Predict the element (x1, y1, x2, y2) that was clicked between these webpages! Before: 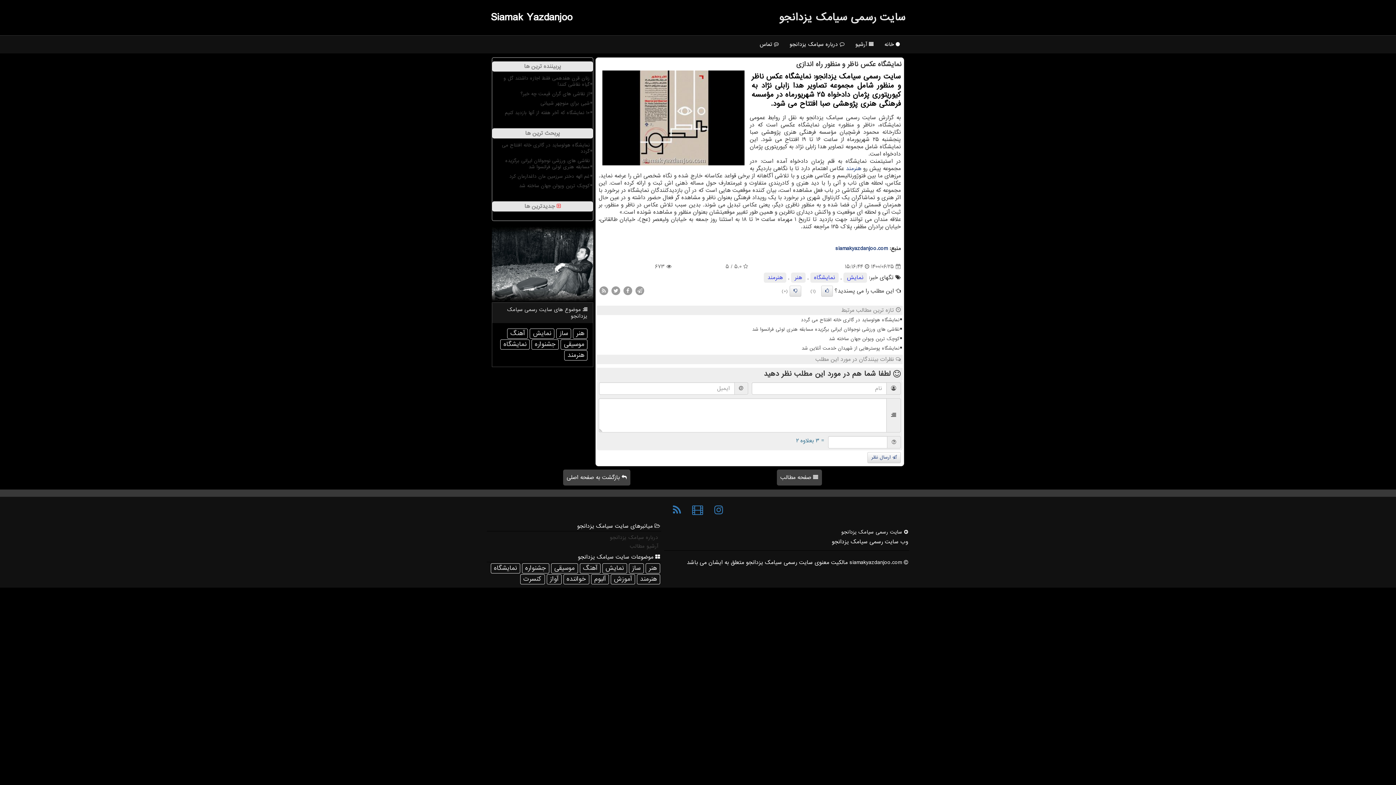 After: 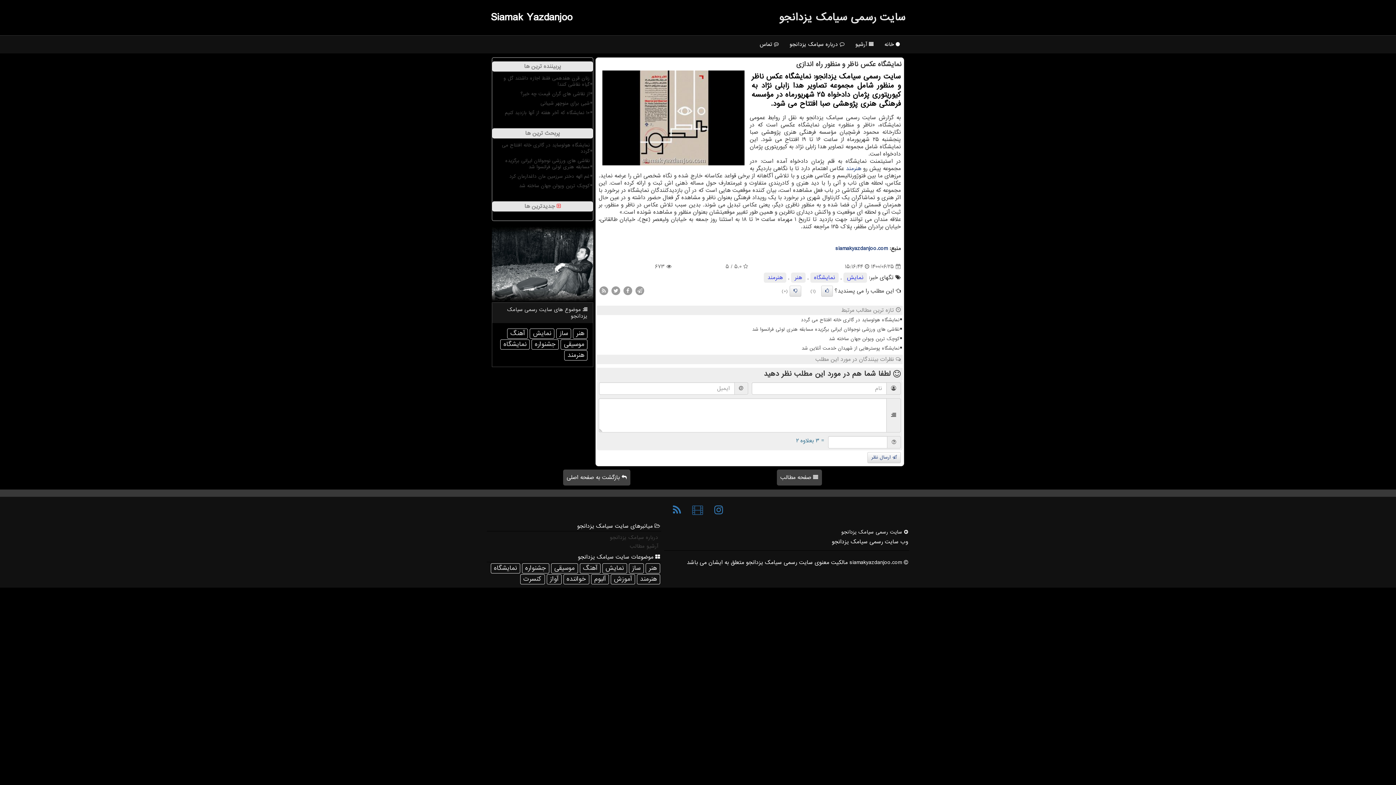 Action: bbox: (687, 502, 708, 518)